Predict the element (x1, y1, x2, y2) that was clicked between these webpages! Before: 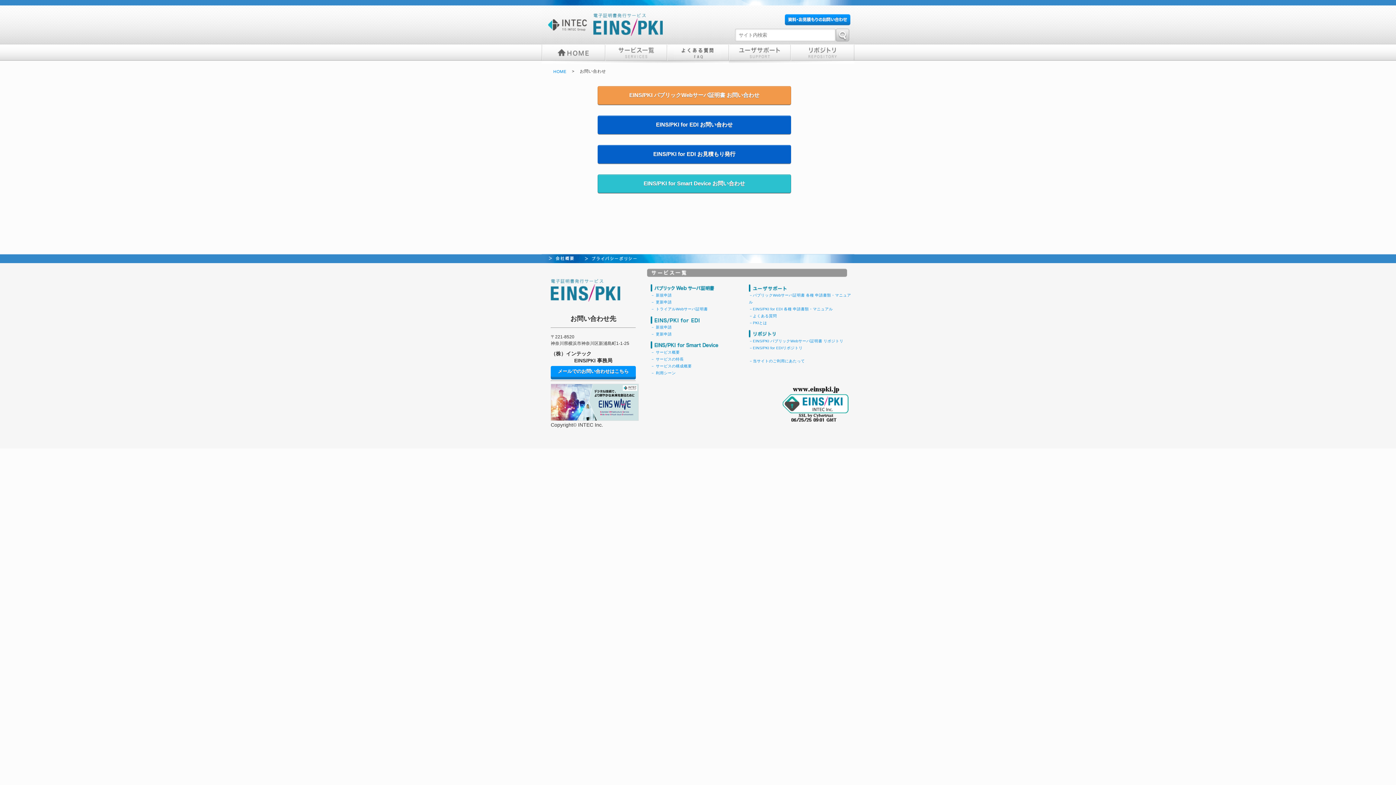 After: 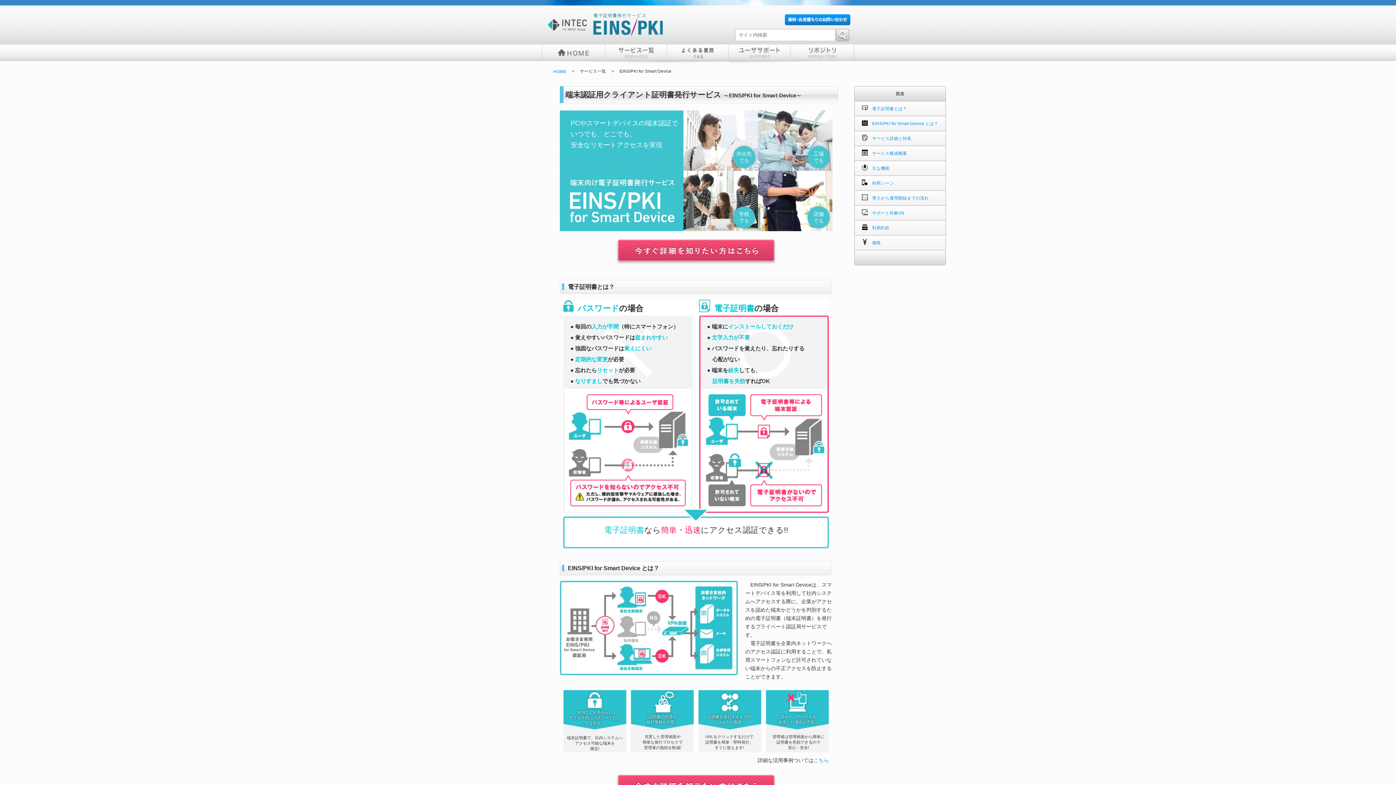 Action: bbox: (650, 343, 719, 347)